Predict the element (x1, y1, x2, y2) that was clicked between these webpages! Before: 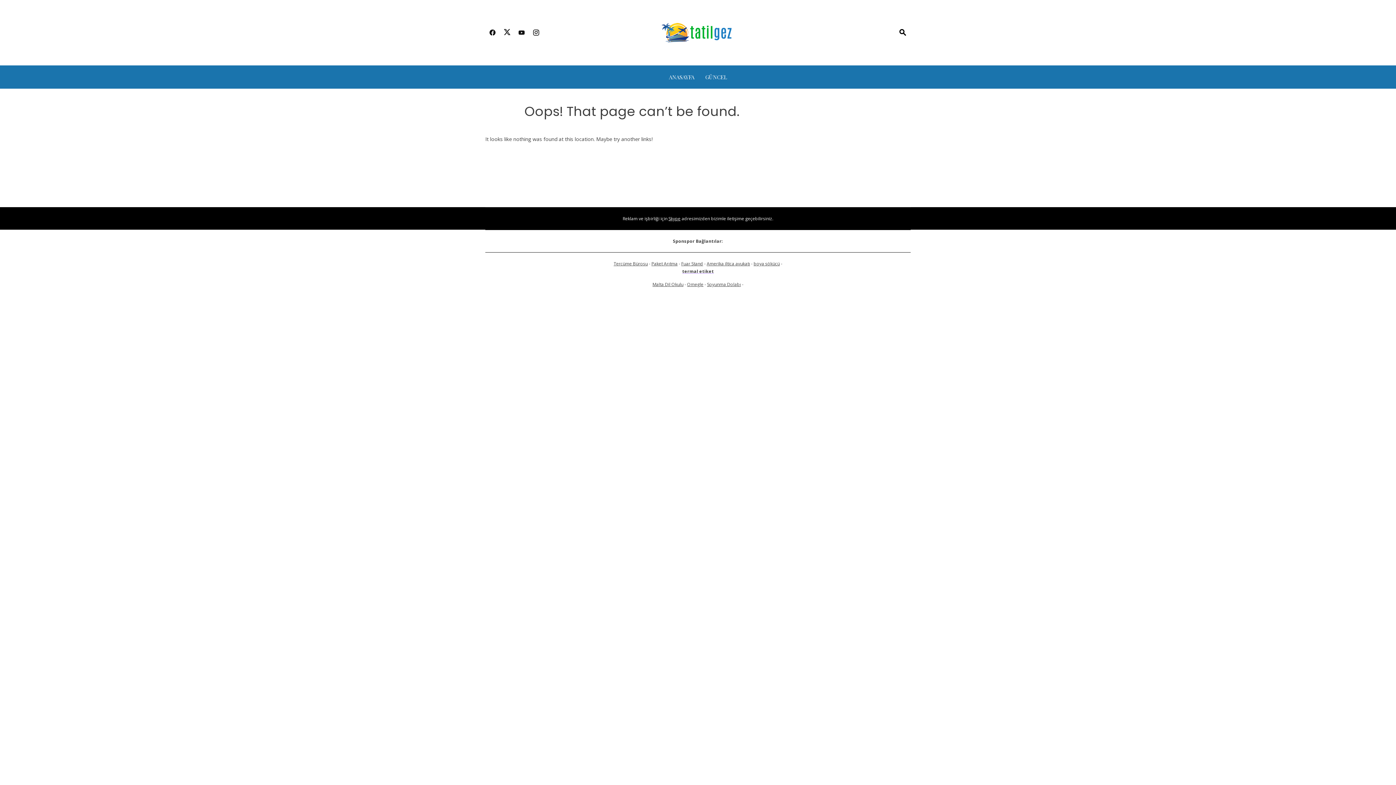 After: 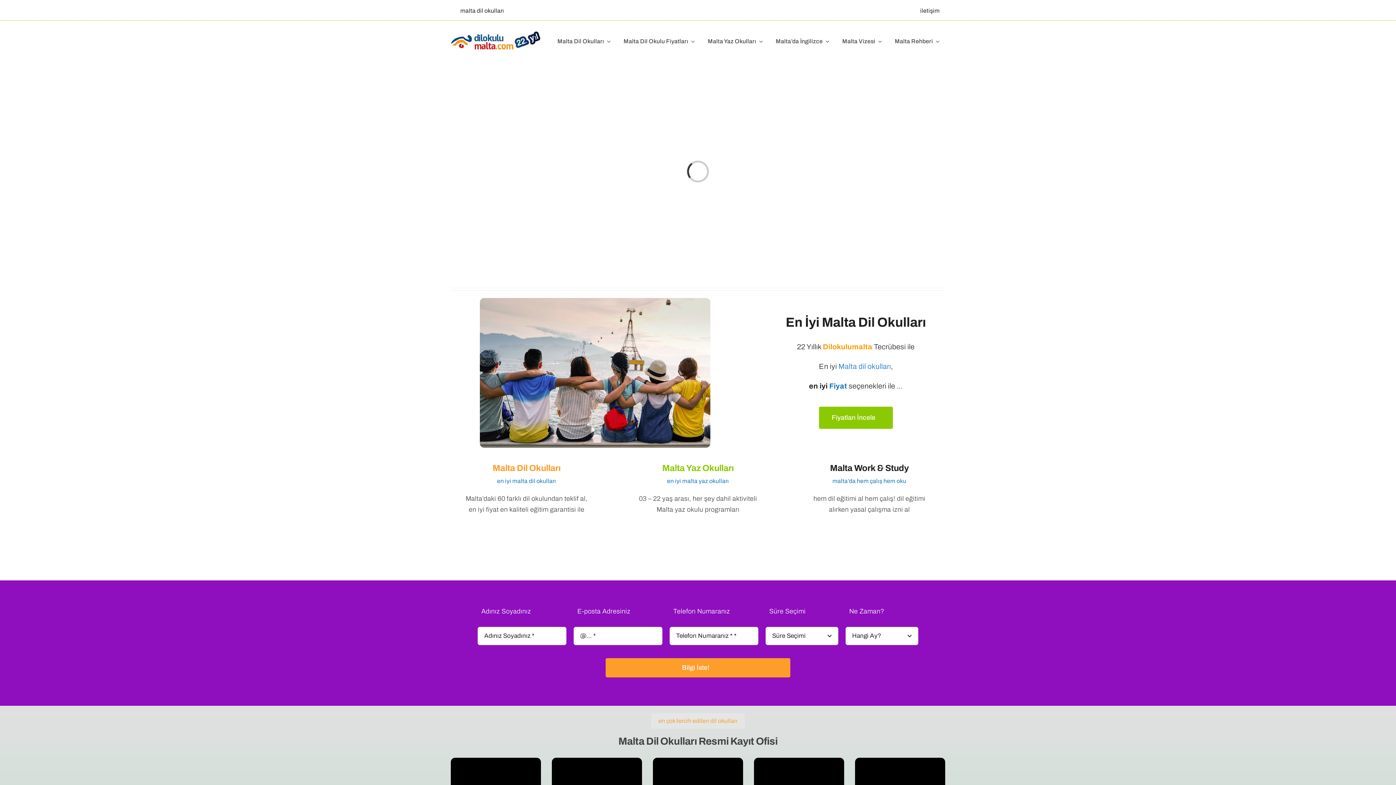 Action: label: Malta Dil Okulu bbox: (652, 281, 683, 287)